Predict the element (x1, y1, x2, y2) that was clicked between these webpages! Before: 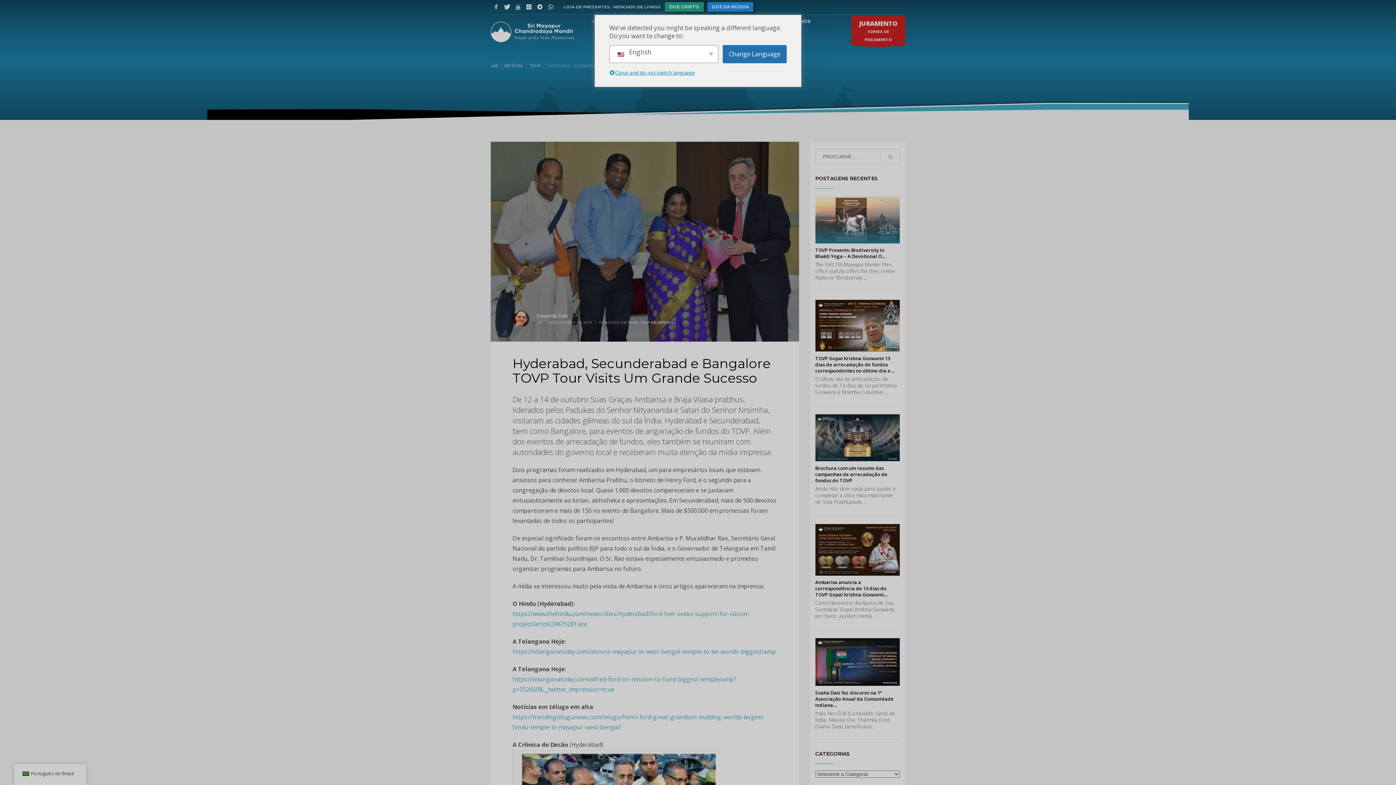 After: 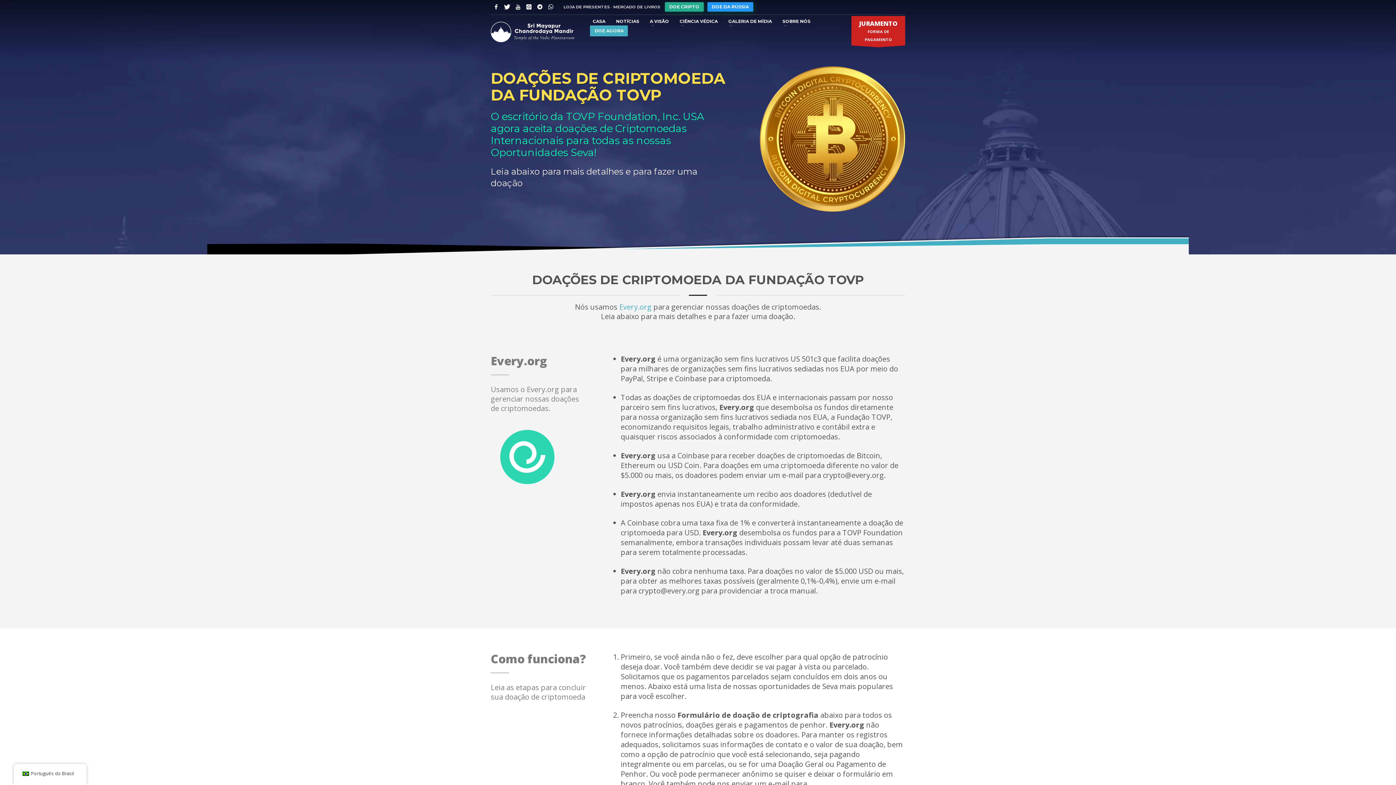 Action: bbox: (665, 2, 704, 11) label: DOE CRIPTO